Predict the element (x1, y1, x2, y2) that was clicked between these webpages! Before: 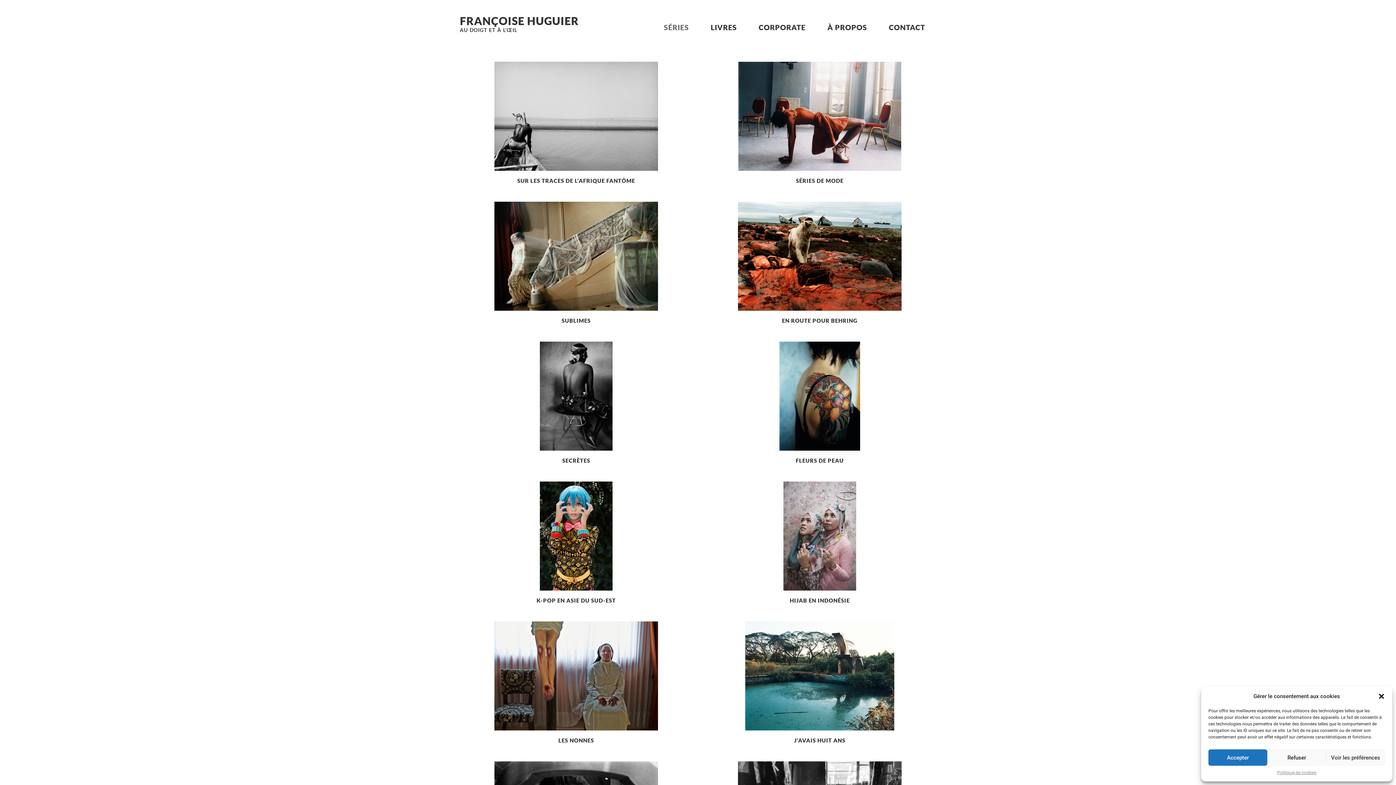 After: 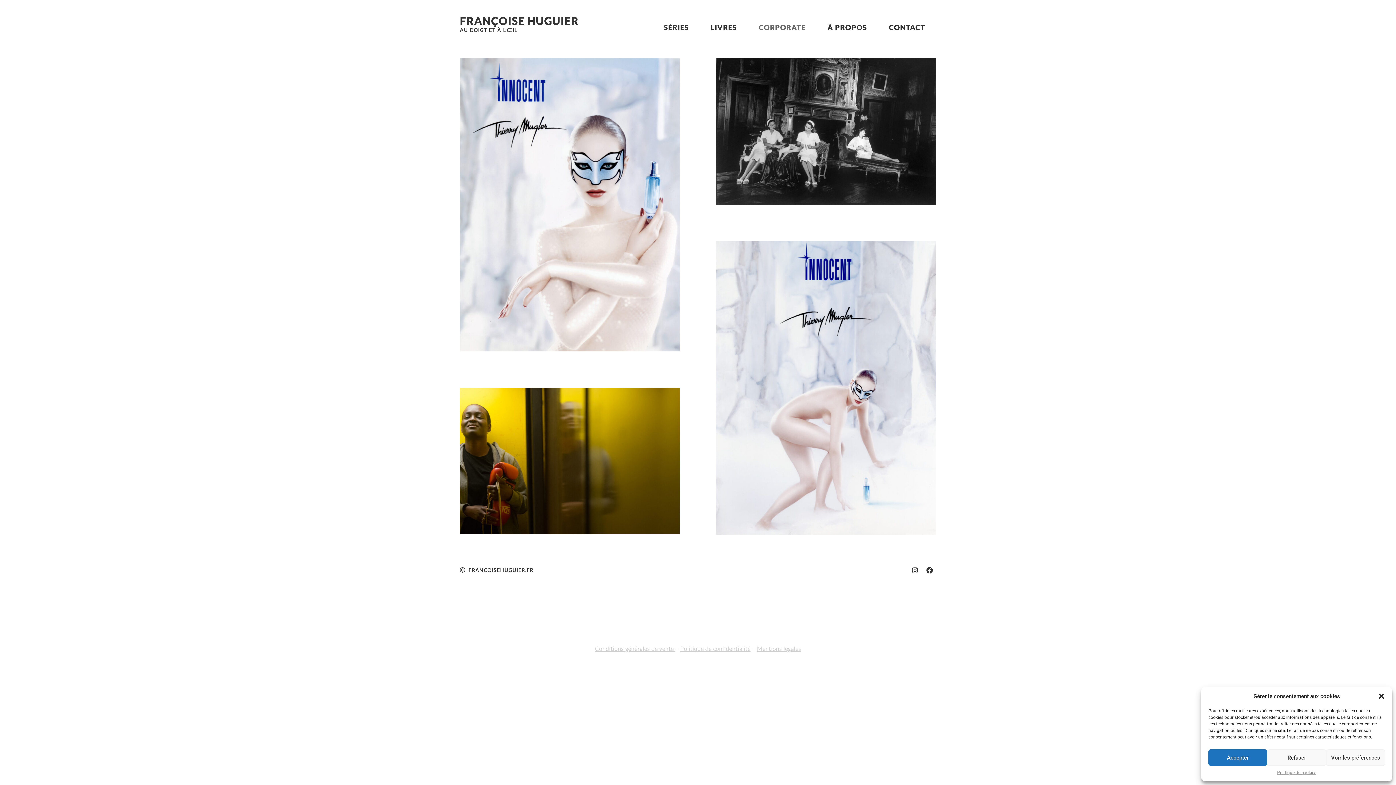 Action: bbox: (747, 18, 816, 35) label: CORPORATE